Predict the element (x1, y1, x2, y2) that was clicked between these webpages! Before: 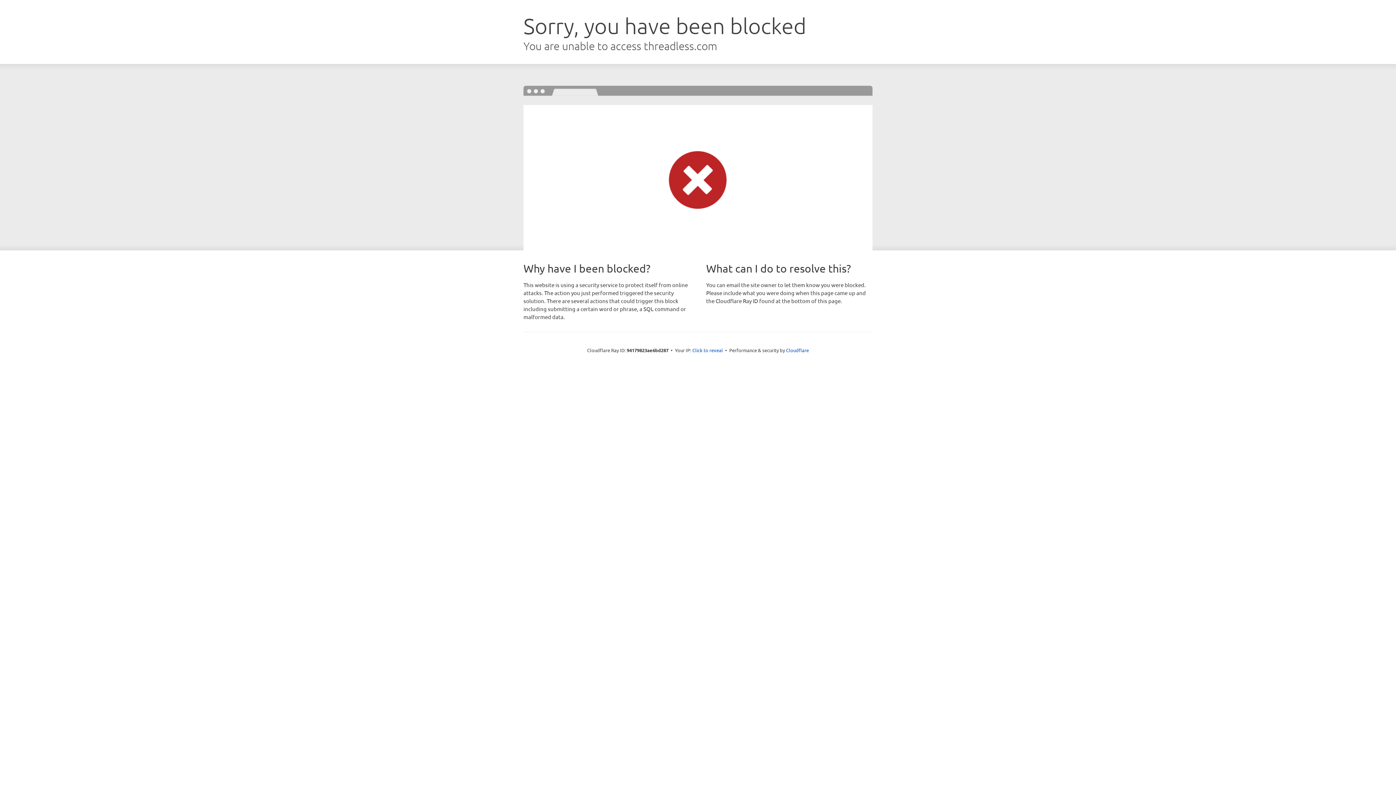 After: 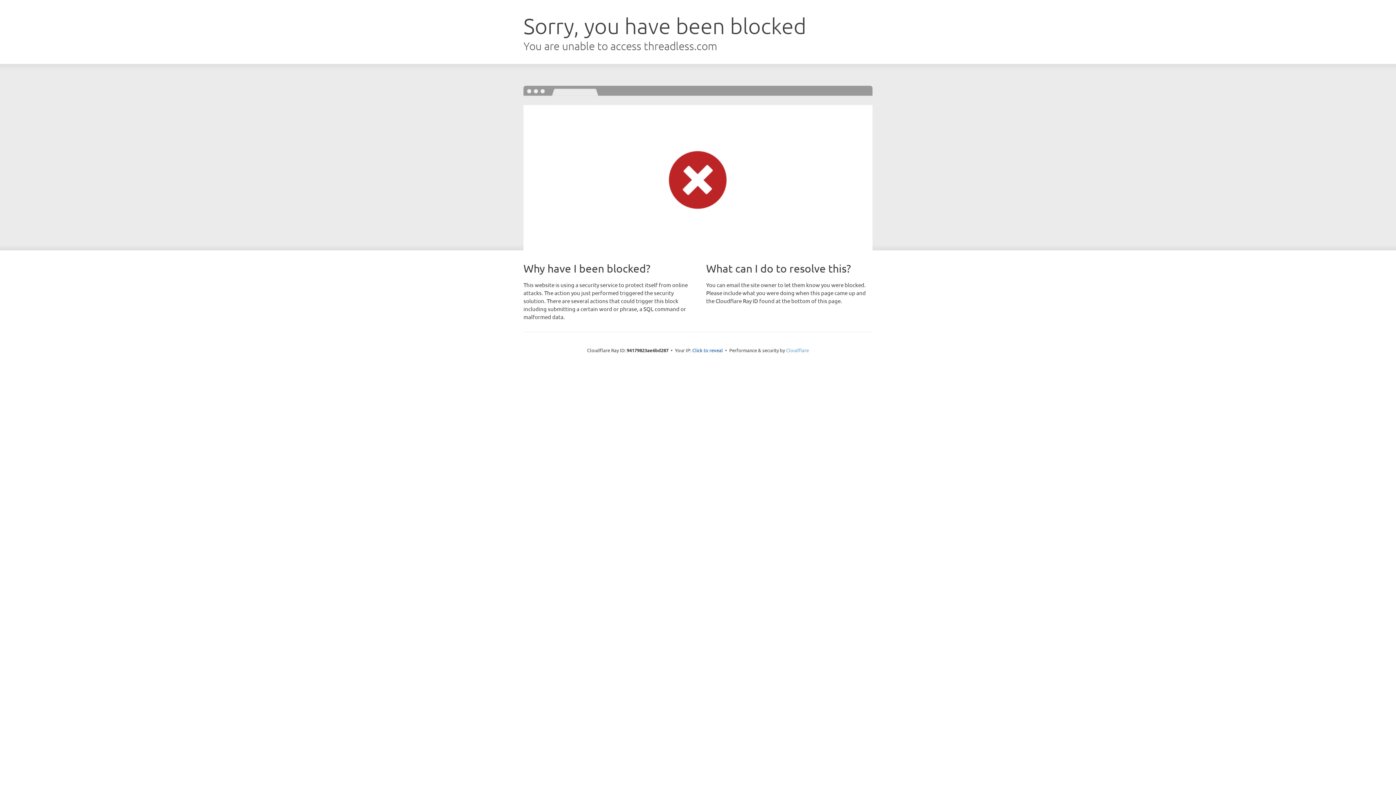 Action: bbox: (786, 347, 809, 353) label: Cloudflare